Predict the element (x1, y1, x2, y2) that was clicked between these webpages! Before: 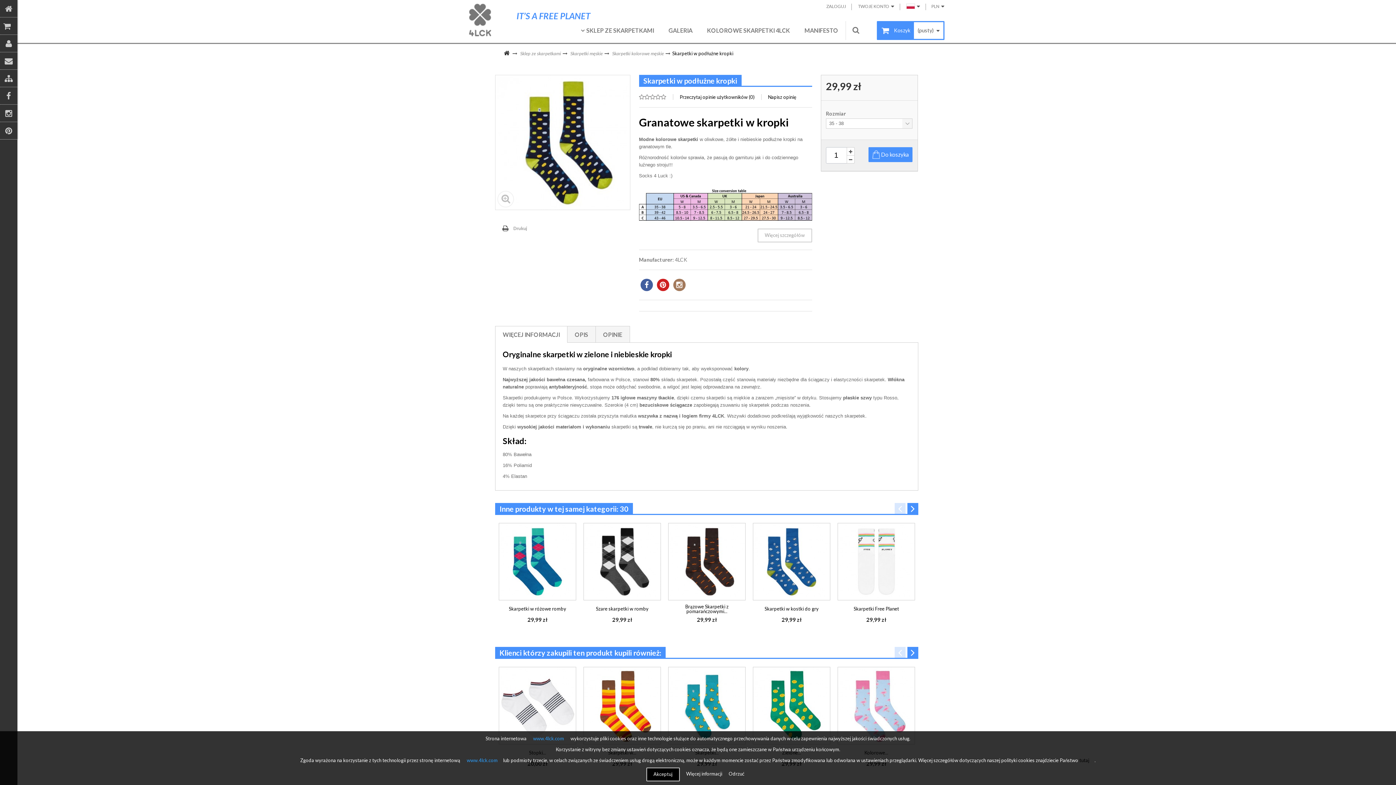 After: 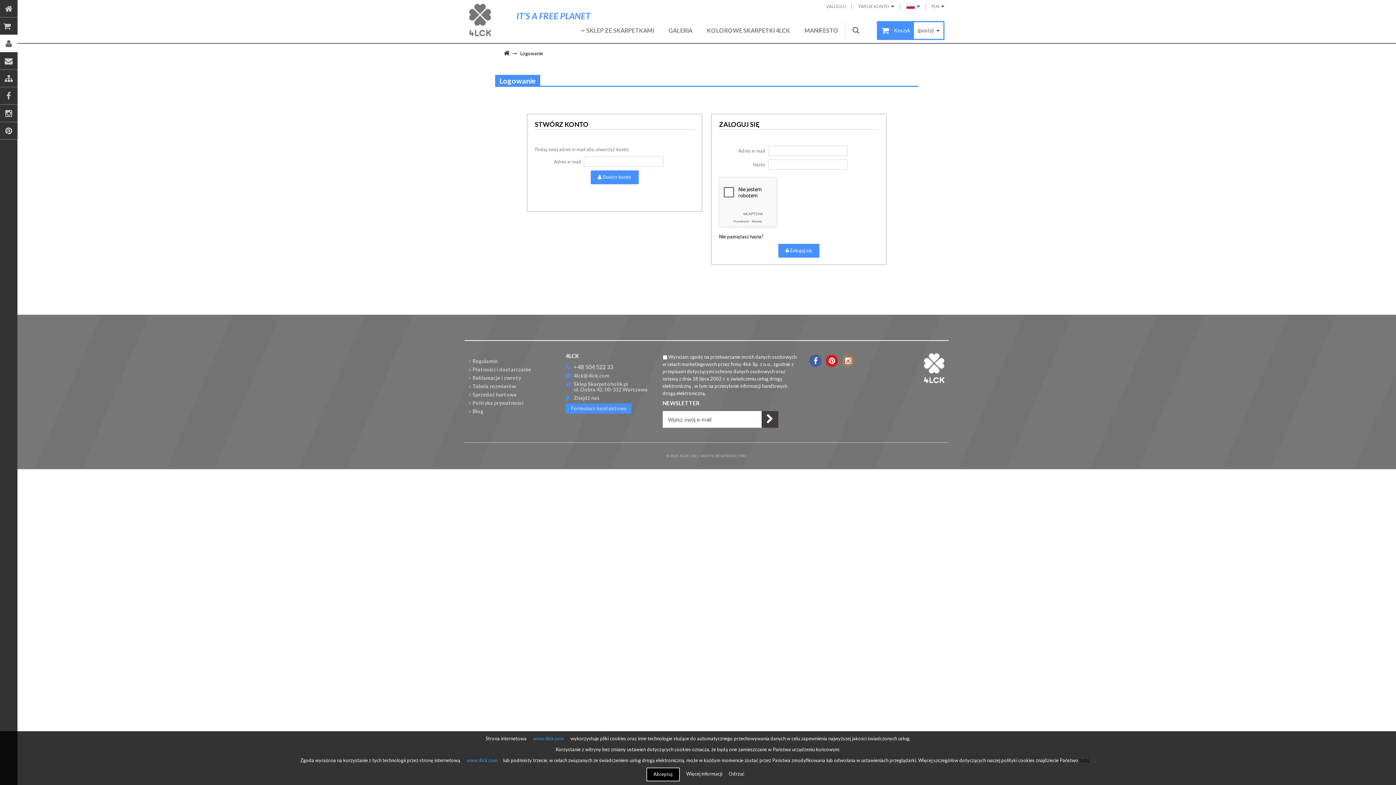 Action: bbox: (0, 34, 17, 52)